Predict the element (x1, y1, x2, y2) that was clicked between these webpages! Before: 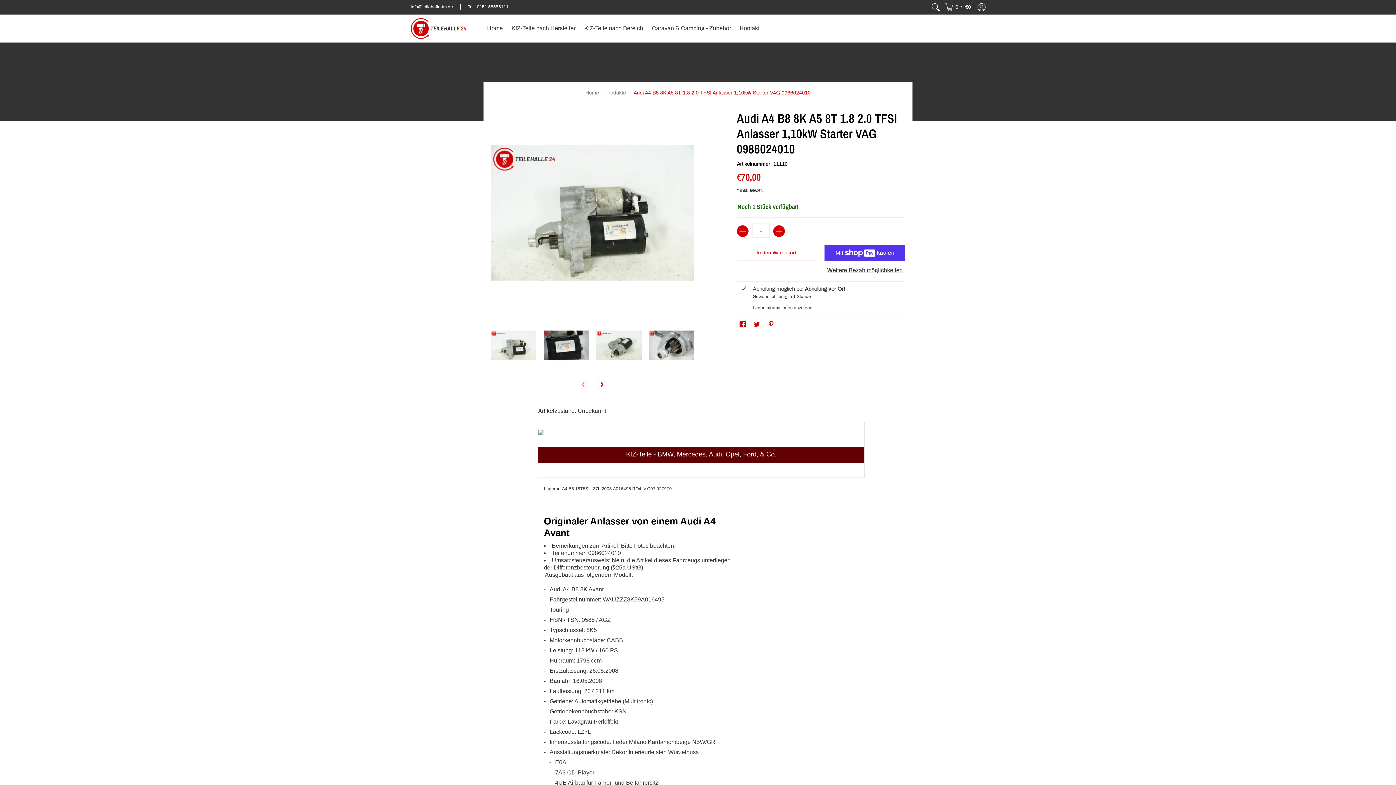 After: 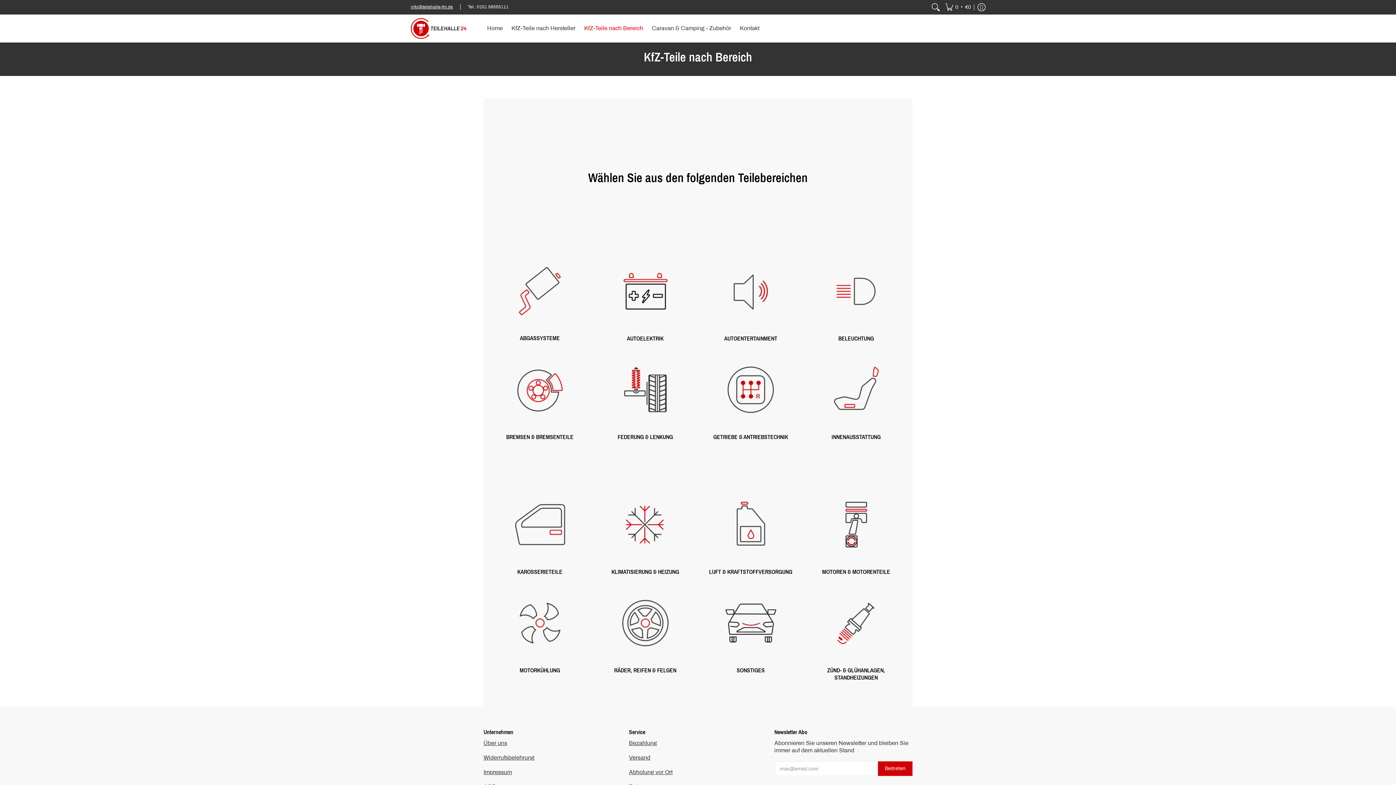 Action: bbox: (580, 14, 646, 42) label: KfZ-Teile nach Bereich